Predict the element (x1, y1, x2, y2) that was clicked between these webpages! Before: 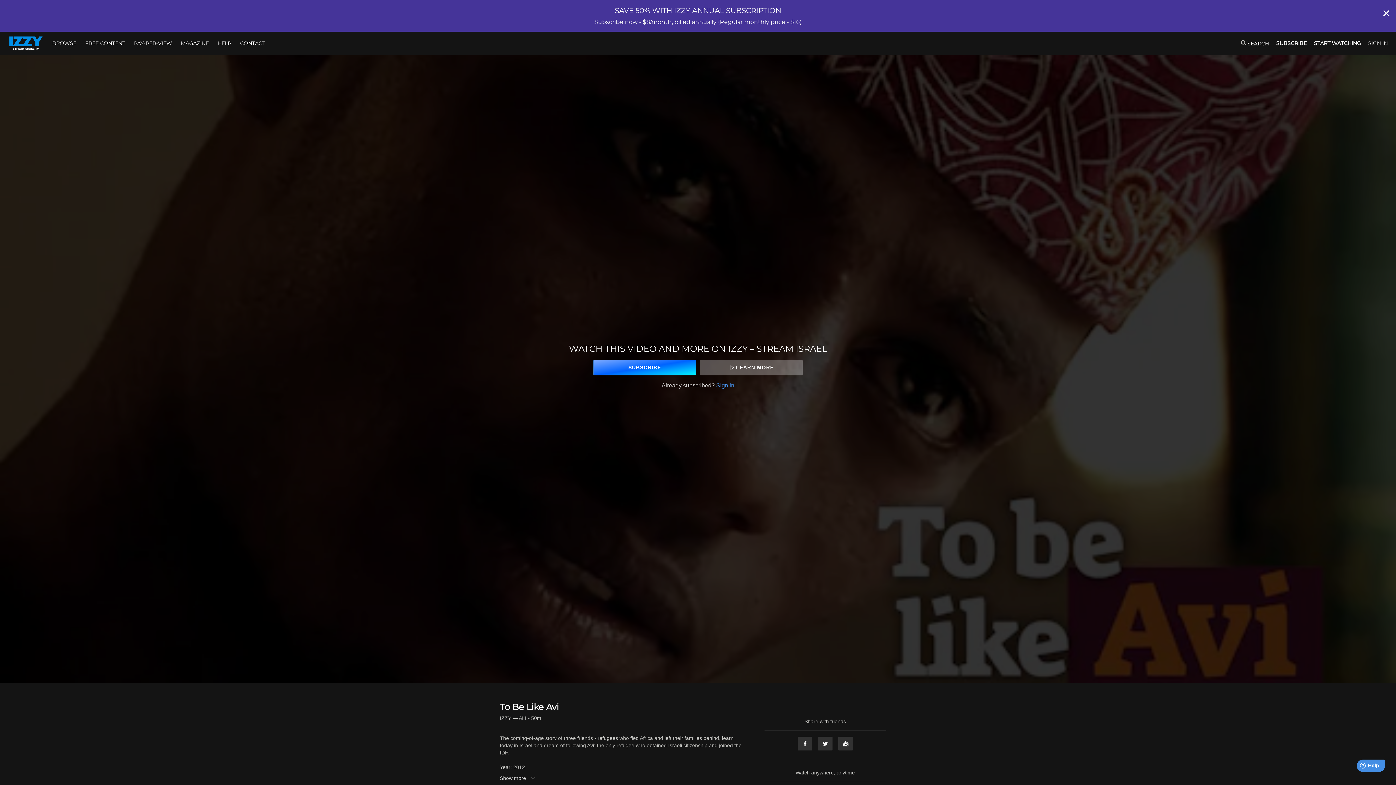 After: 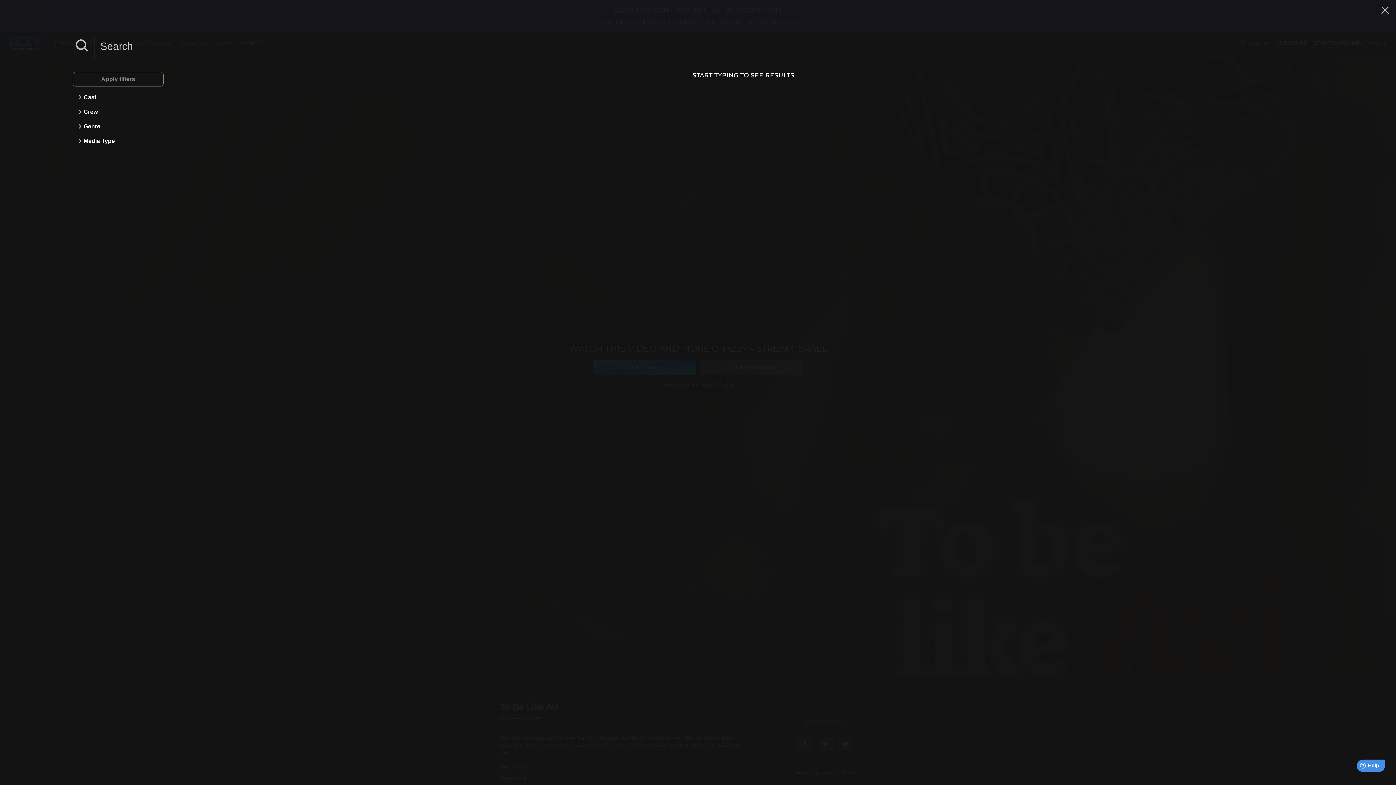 Action: label:  SEARCH bbox: (1240, 39, 1269, 46)